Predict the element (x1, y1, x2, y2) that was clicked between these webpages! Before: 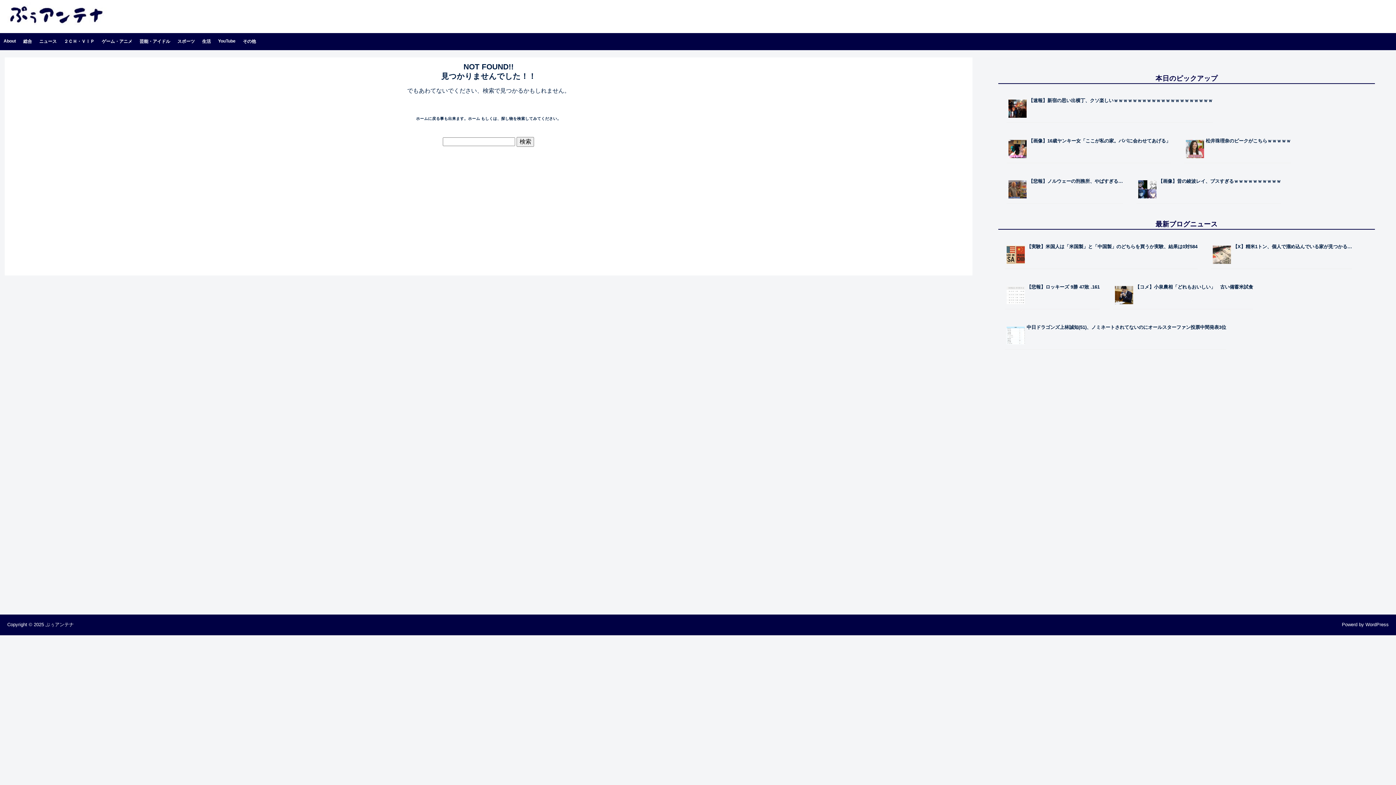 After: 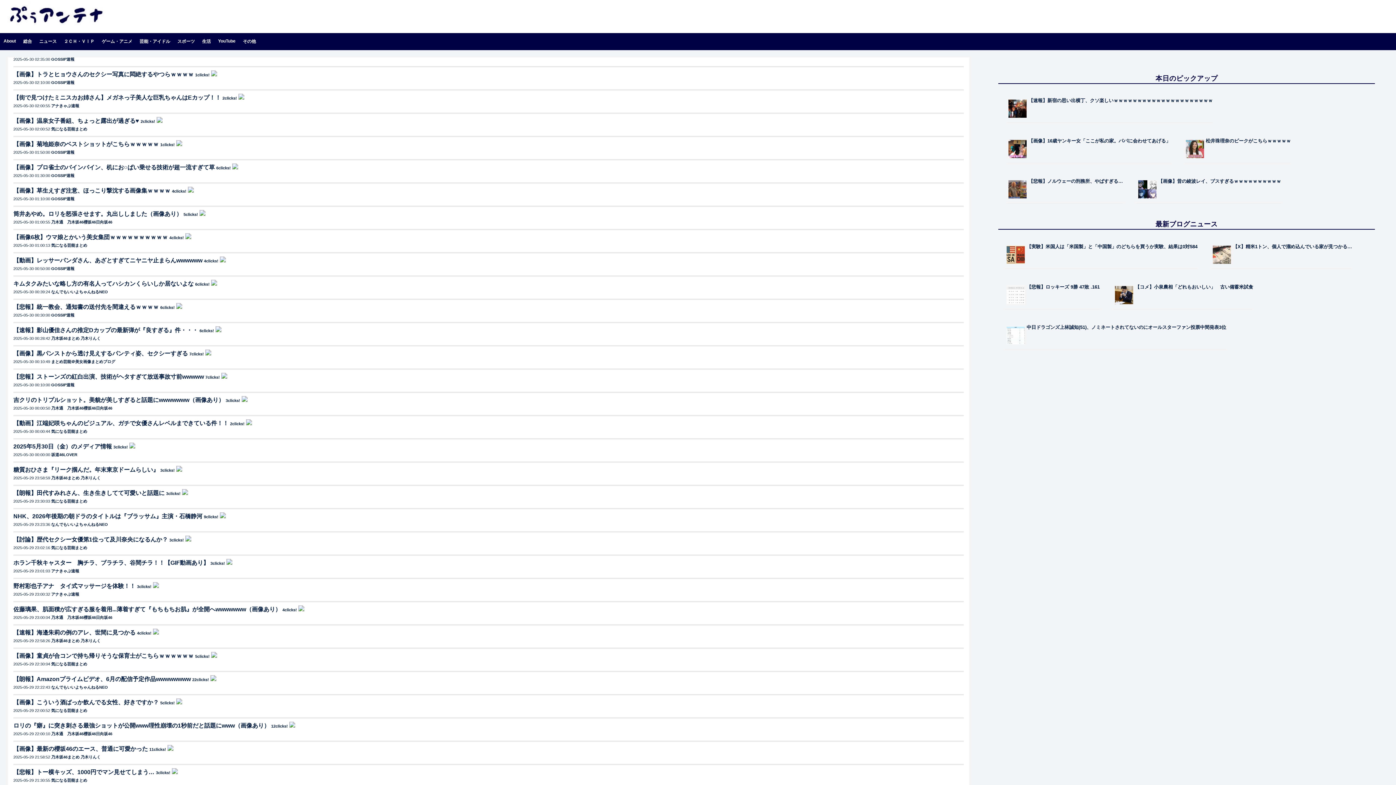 Action: bbox: (139, 34, 170, 48) label: 芸能・アイドル